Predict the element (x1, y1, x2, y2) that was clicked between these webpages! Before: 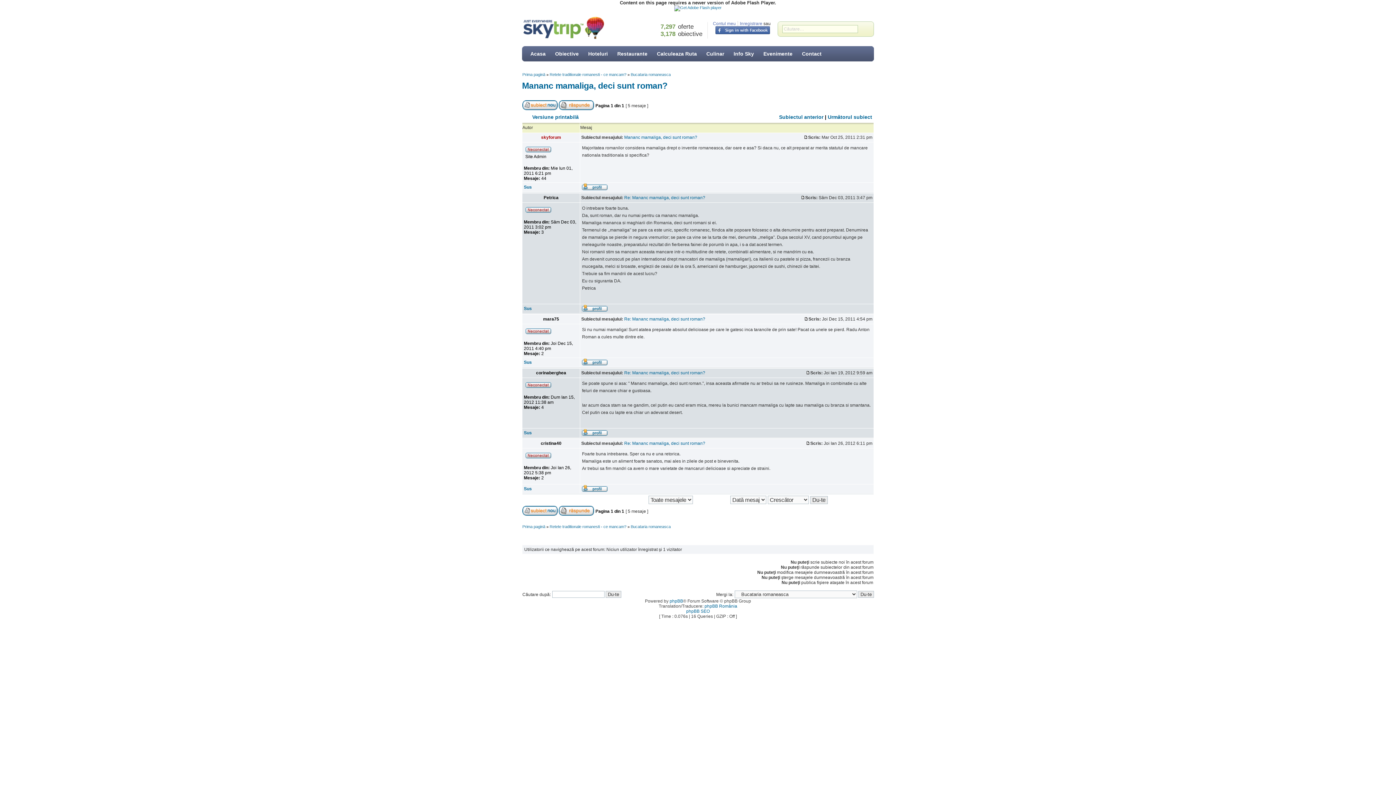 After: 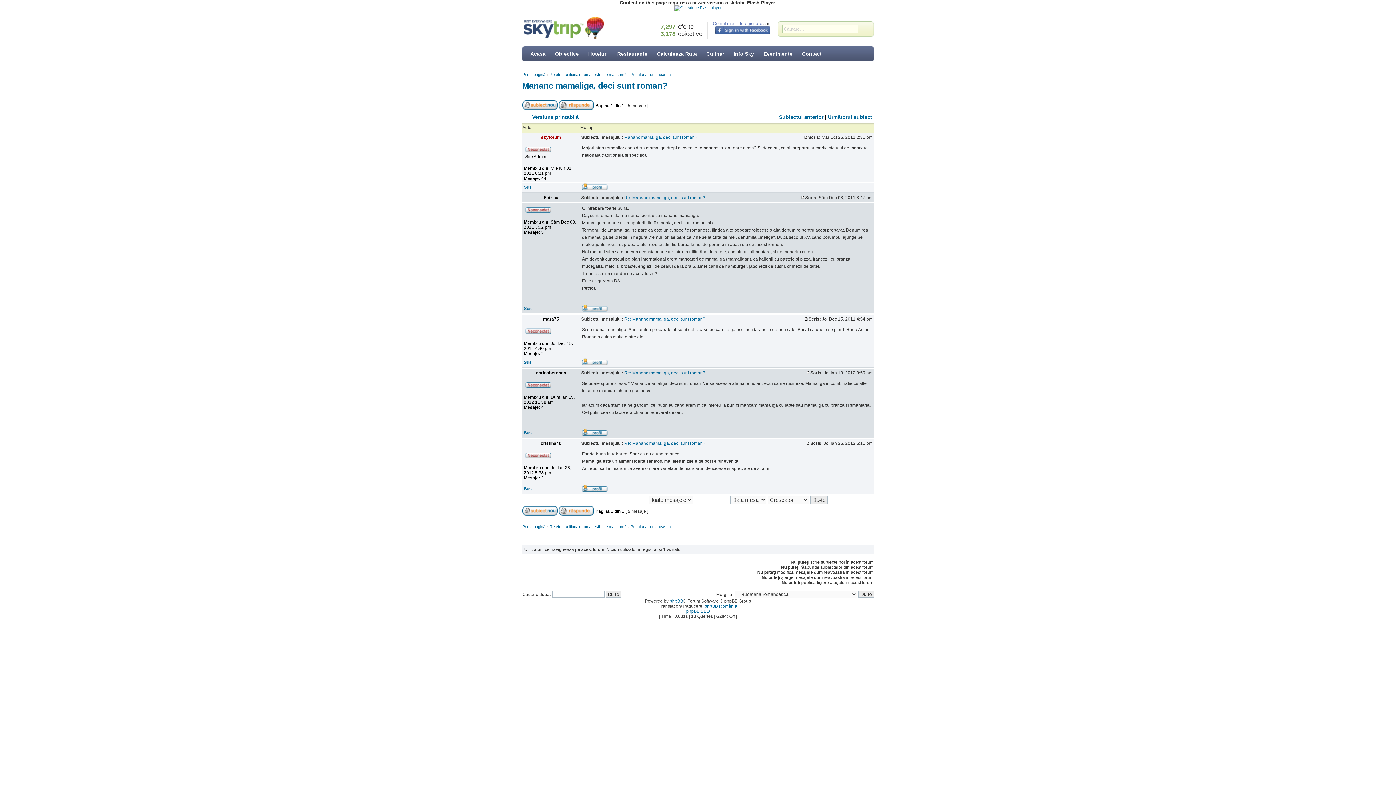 Action: bbox: (804, 134, 808, 140)